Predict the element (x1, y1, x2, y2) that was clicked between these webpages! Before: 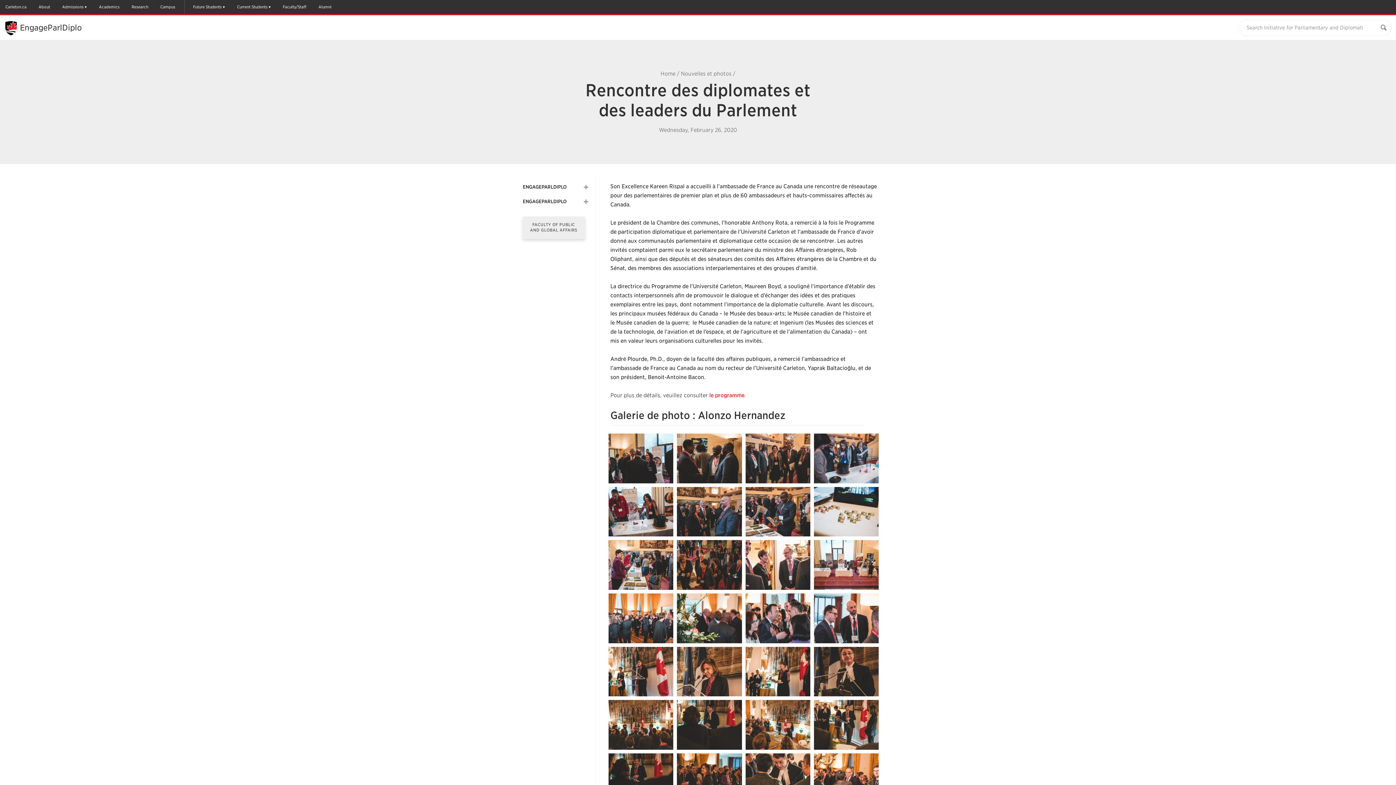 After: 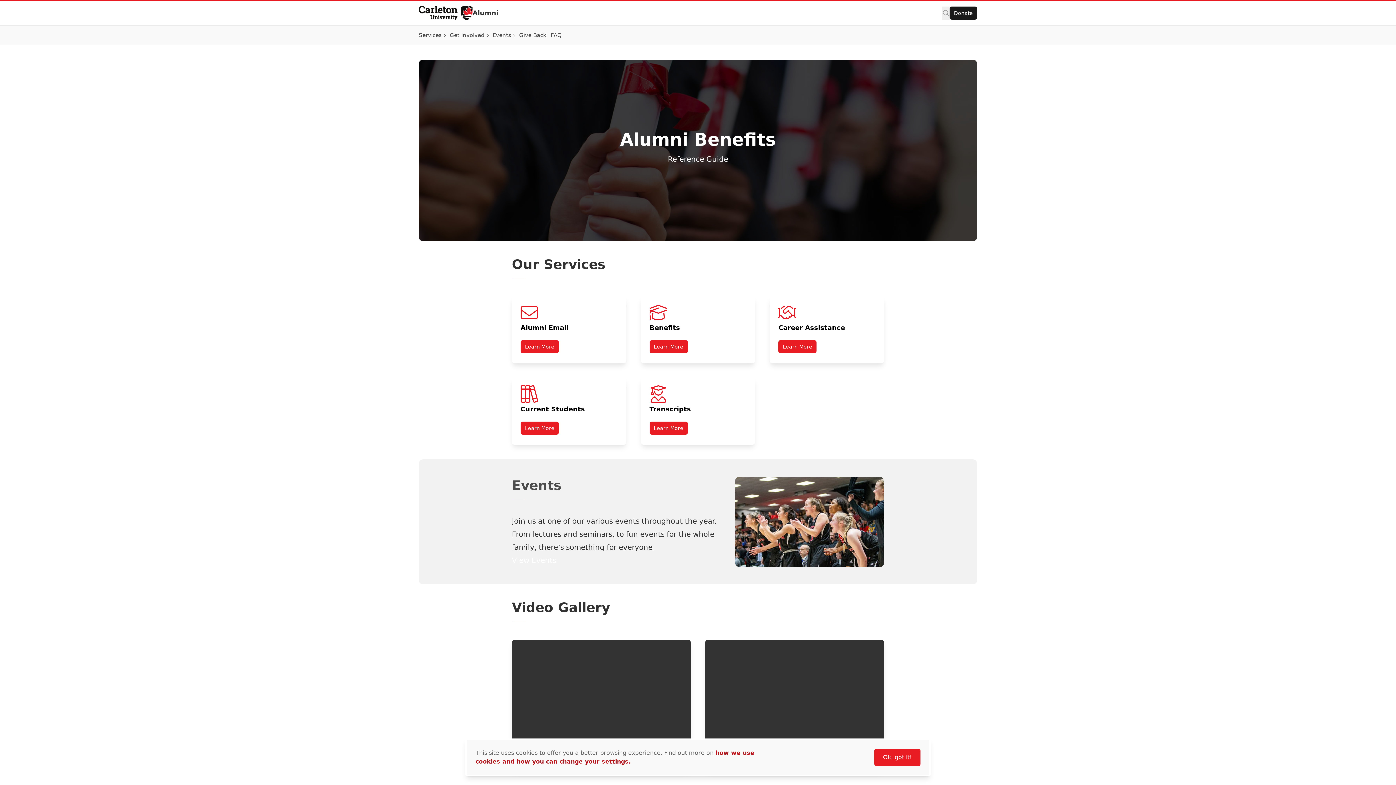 Action: bbox: (314, 0, 335, 13) label: Alumni